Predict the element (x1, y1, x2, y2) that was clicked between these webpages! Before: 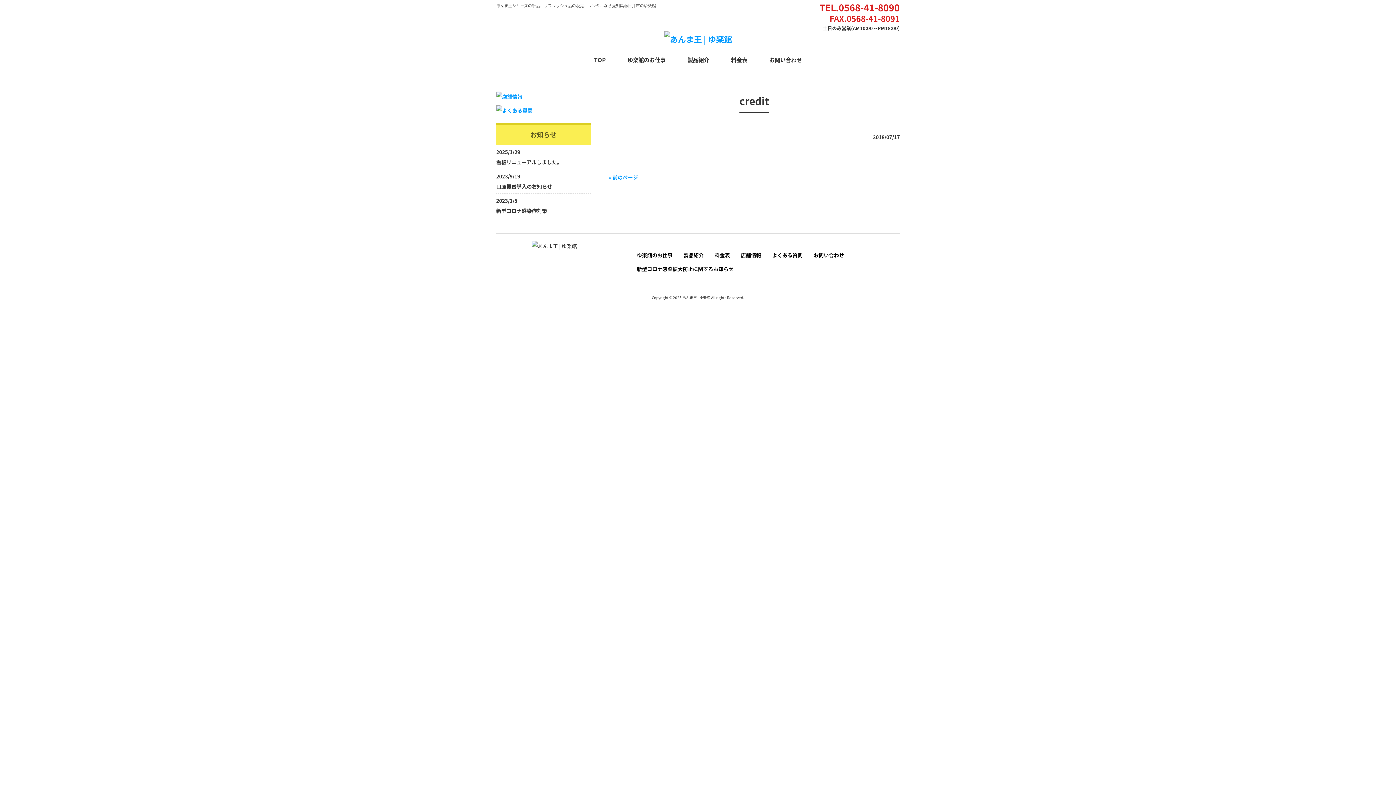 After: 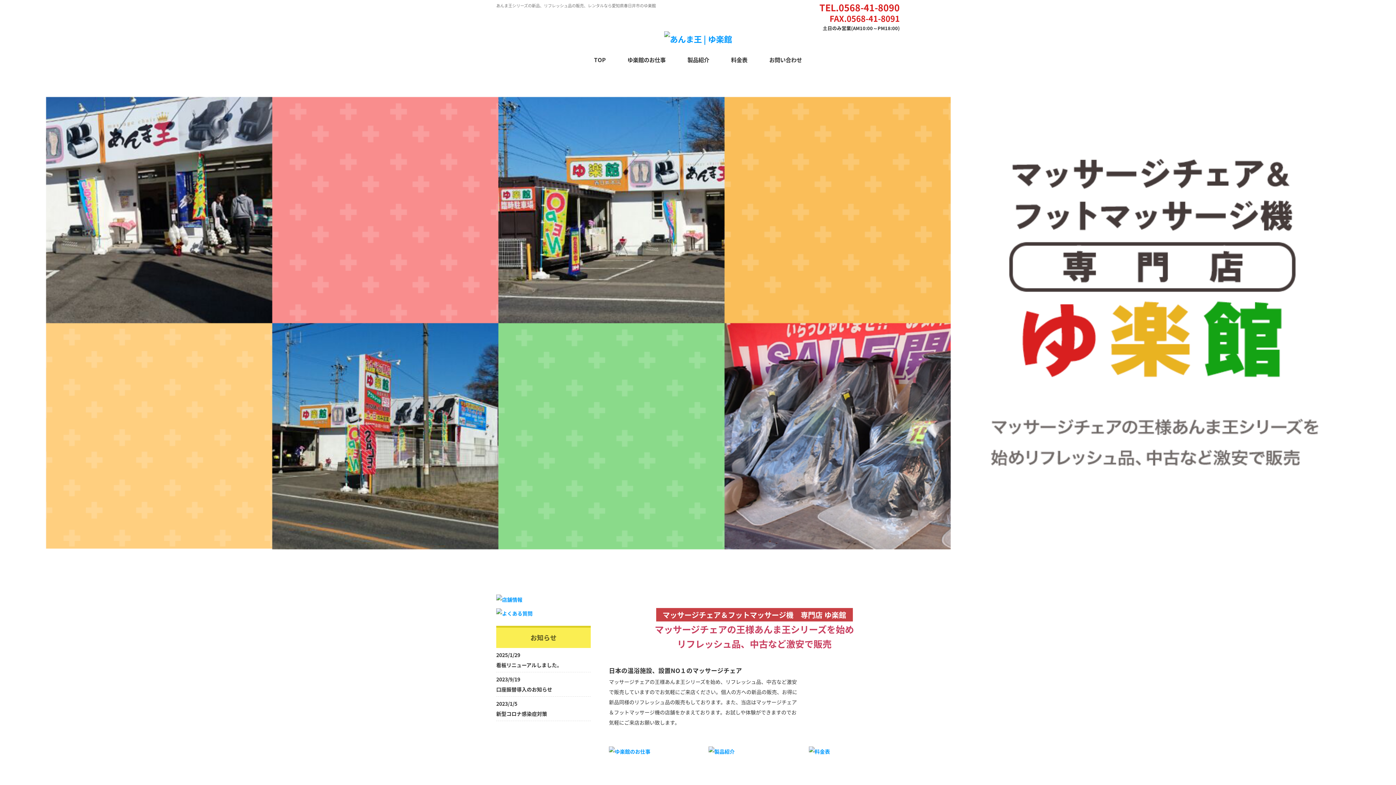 Action: bbox: (583, 50, 616, 69) label: TOP